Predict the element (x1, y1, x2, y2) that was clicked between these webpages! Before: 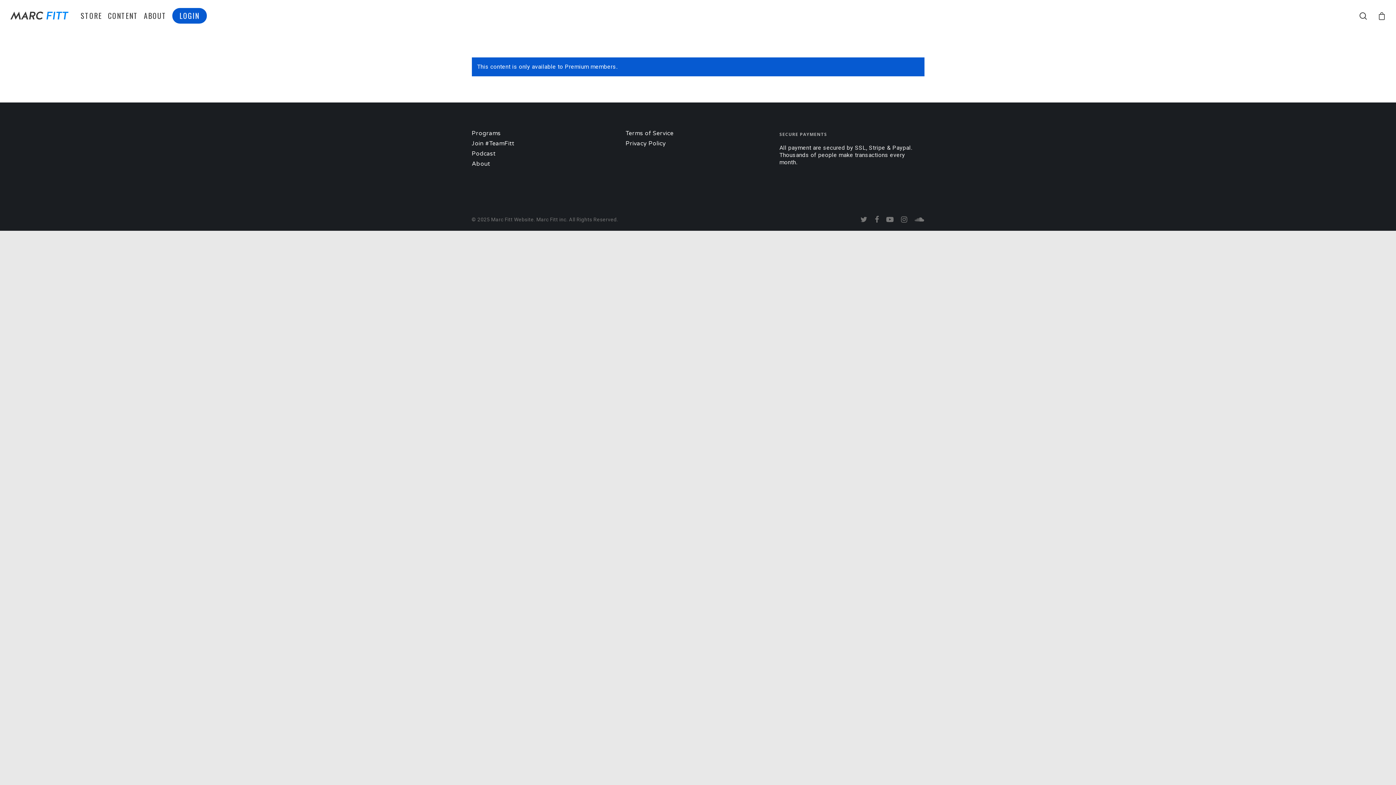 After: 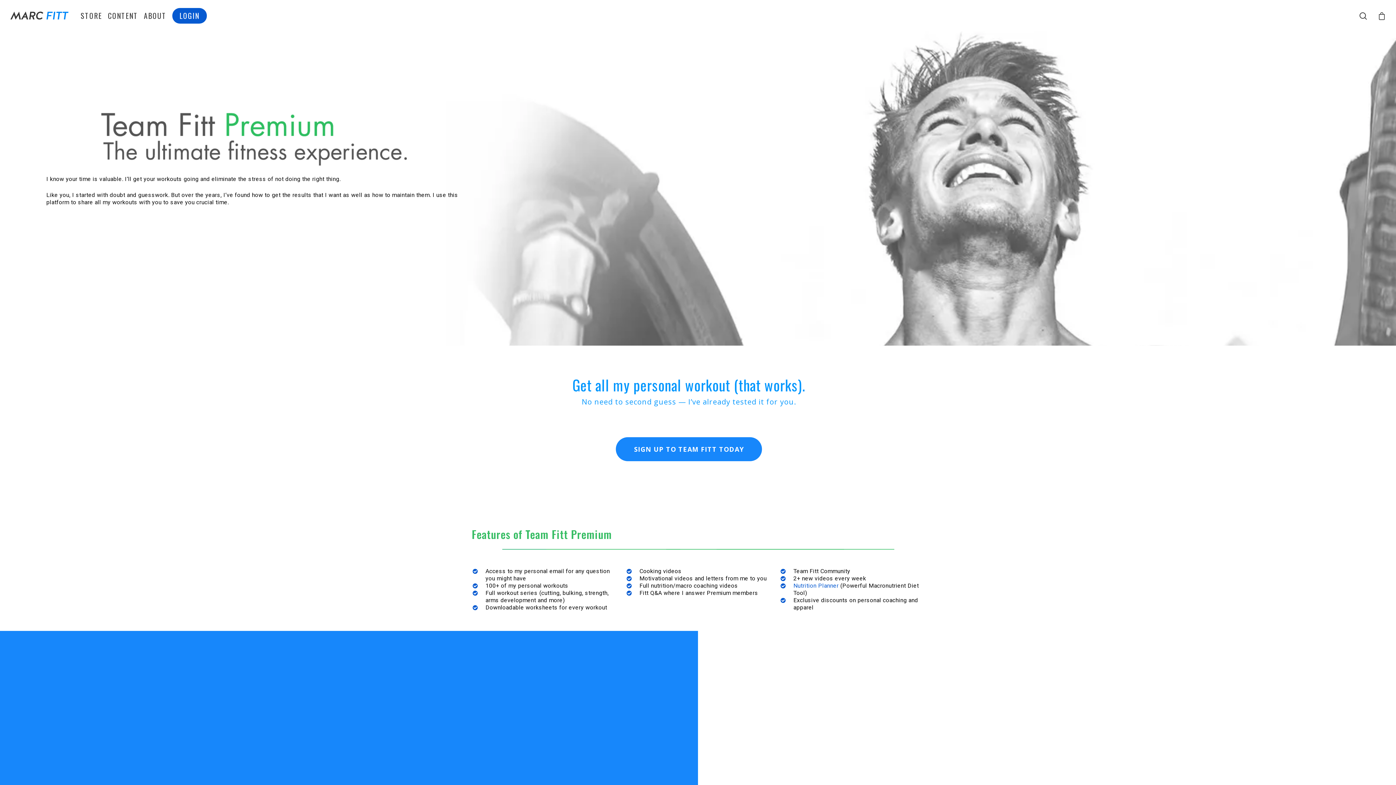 Action: bbox: (471, 140, 616, 147) label: Join #TeamFitt